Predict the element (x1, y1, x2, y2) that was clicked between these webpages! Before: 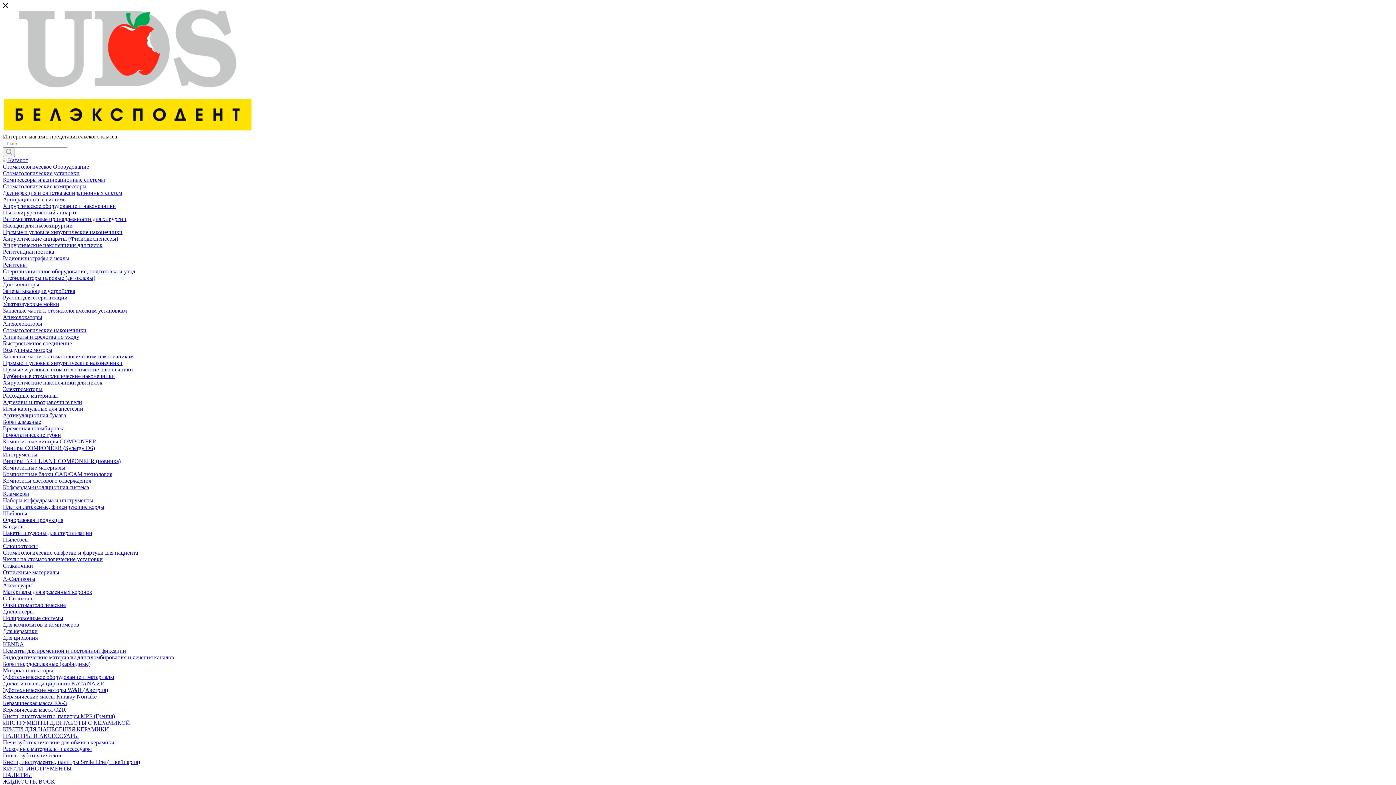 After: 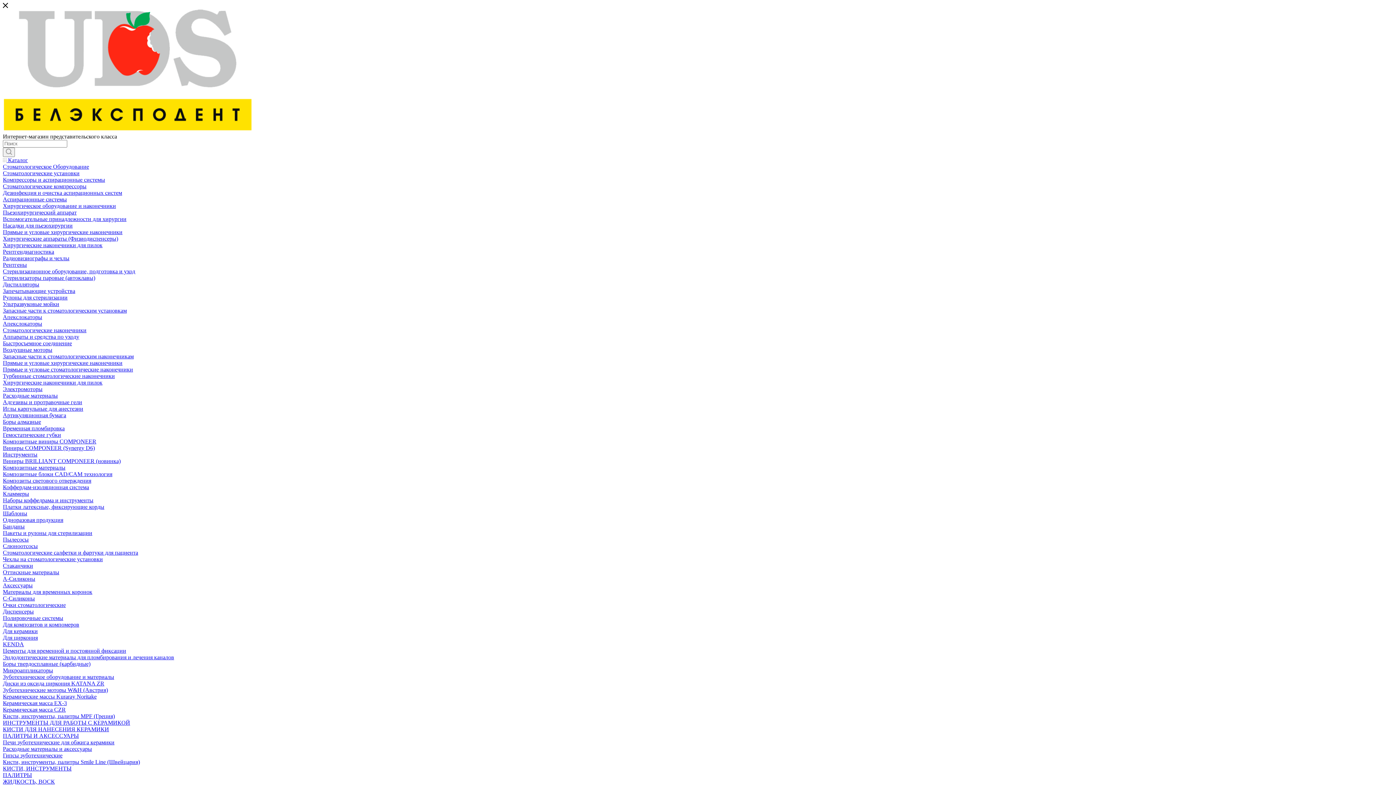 Action: bbox: (2, 157, 1393, 163) label:  Каталог